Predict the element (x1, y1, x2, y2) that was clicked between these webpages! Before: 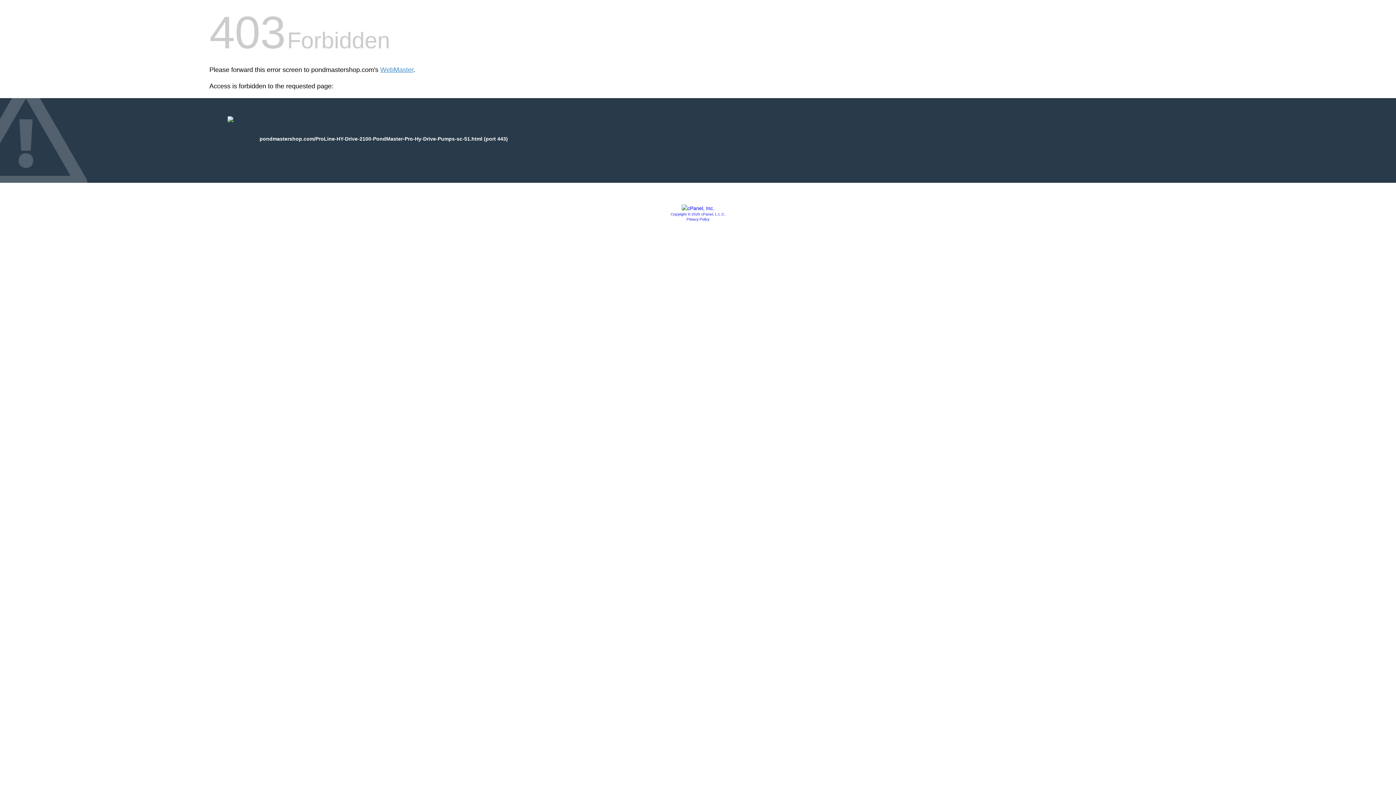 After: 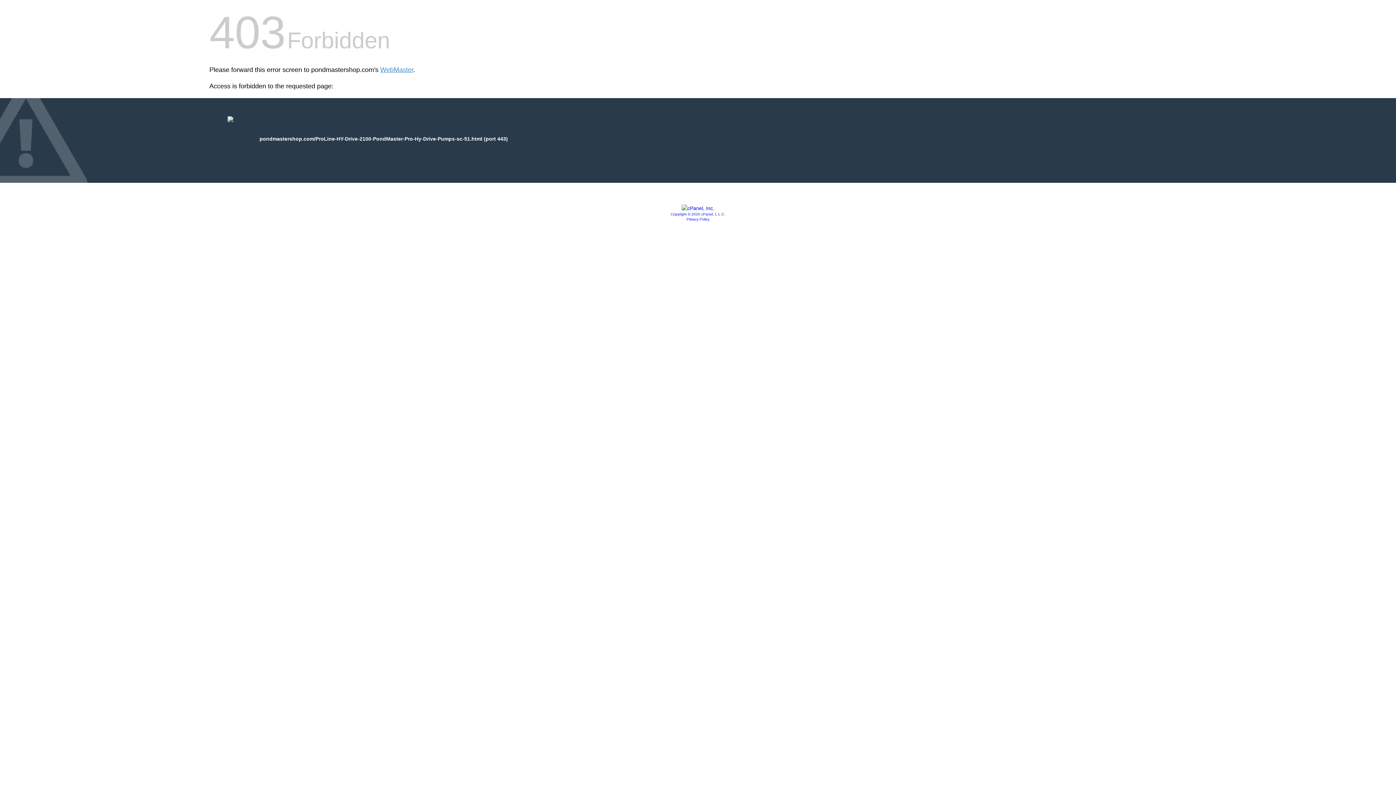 Action: bbox: (681, 205, 714, 211)